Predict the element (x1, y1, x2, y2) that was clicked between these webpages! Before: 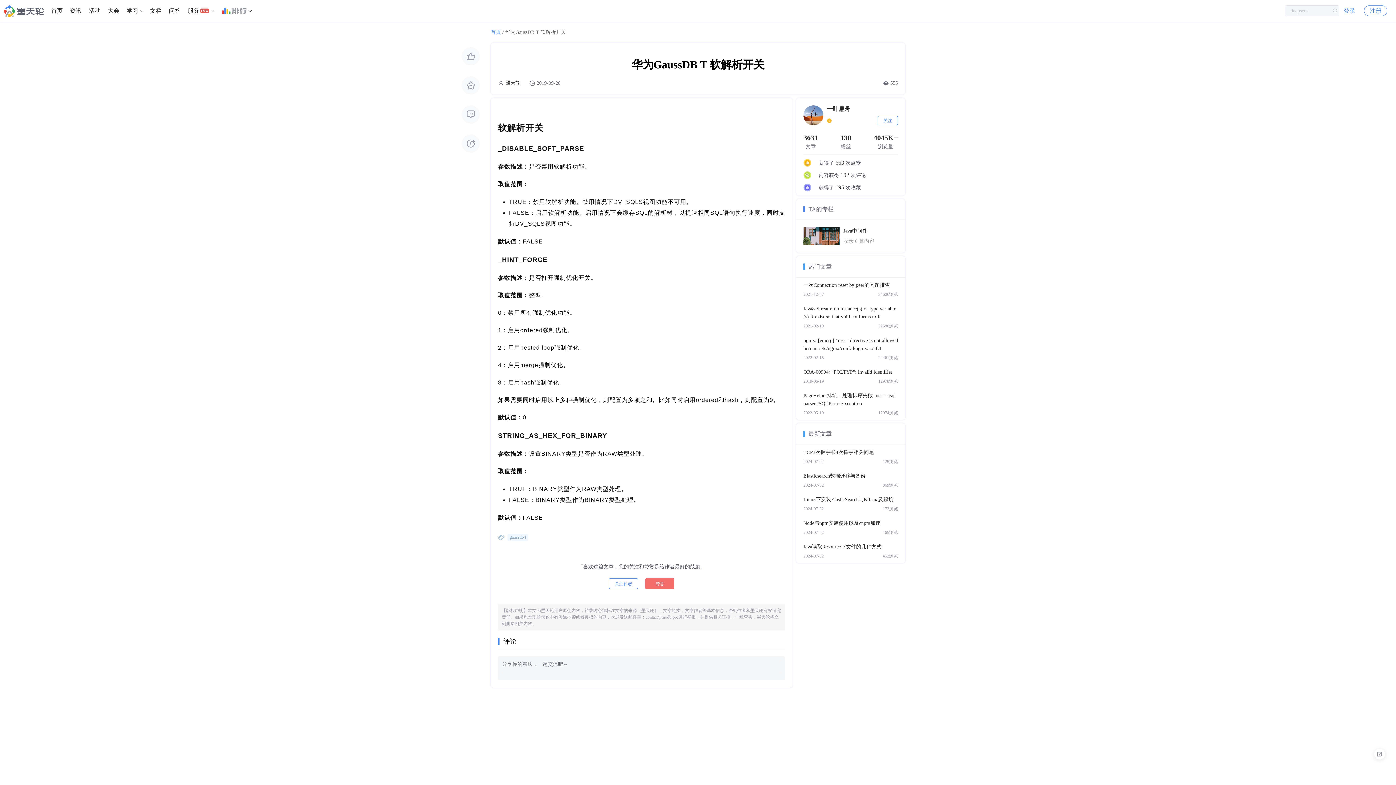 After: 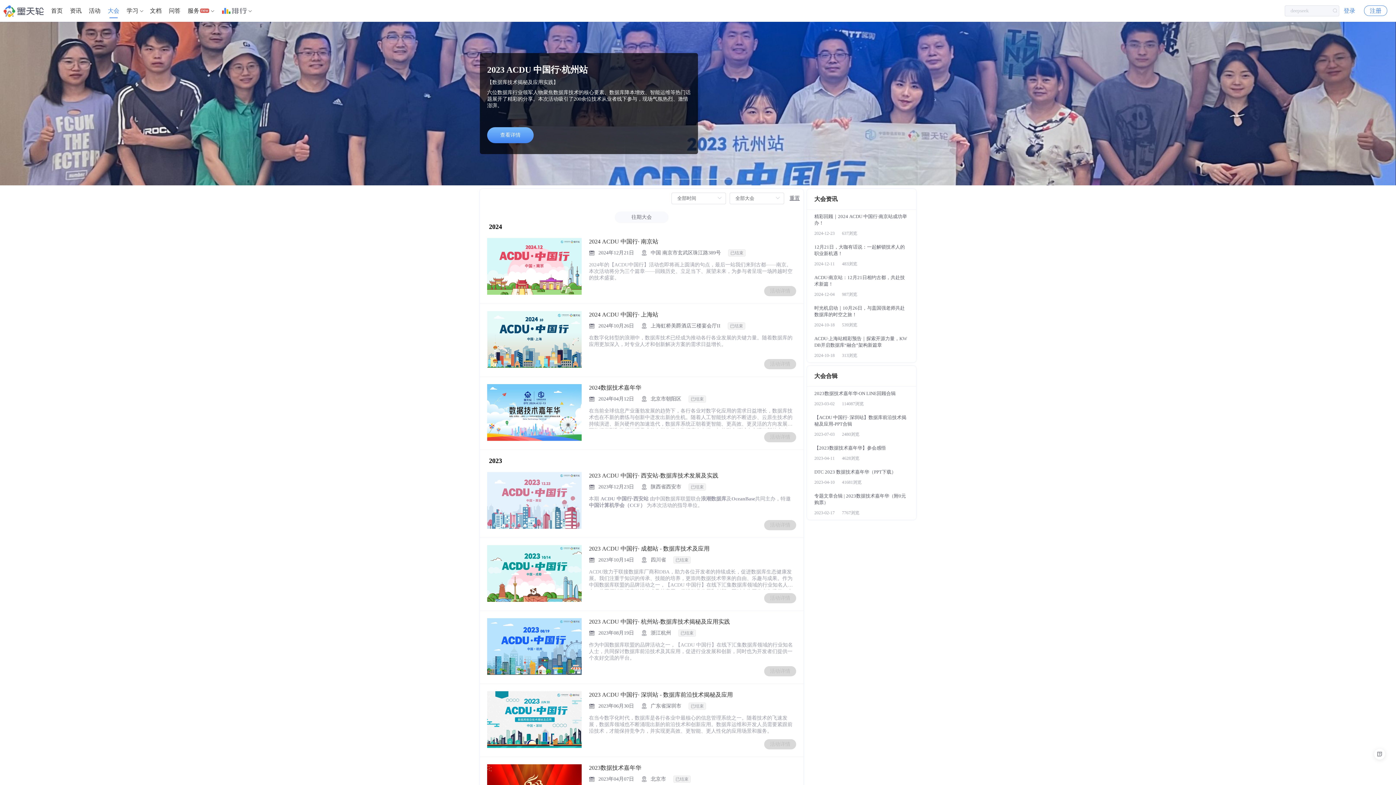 Action: bbox: (107, 0, 119, 21) label: 大会